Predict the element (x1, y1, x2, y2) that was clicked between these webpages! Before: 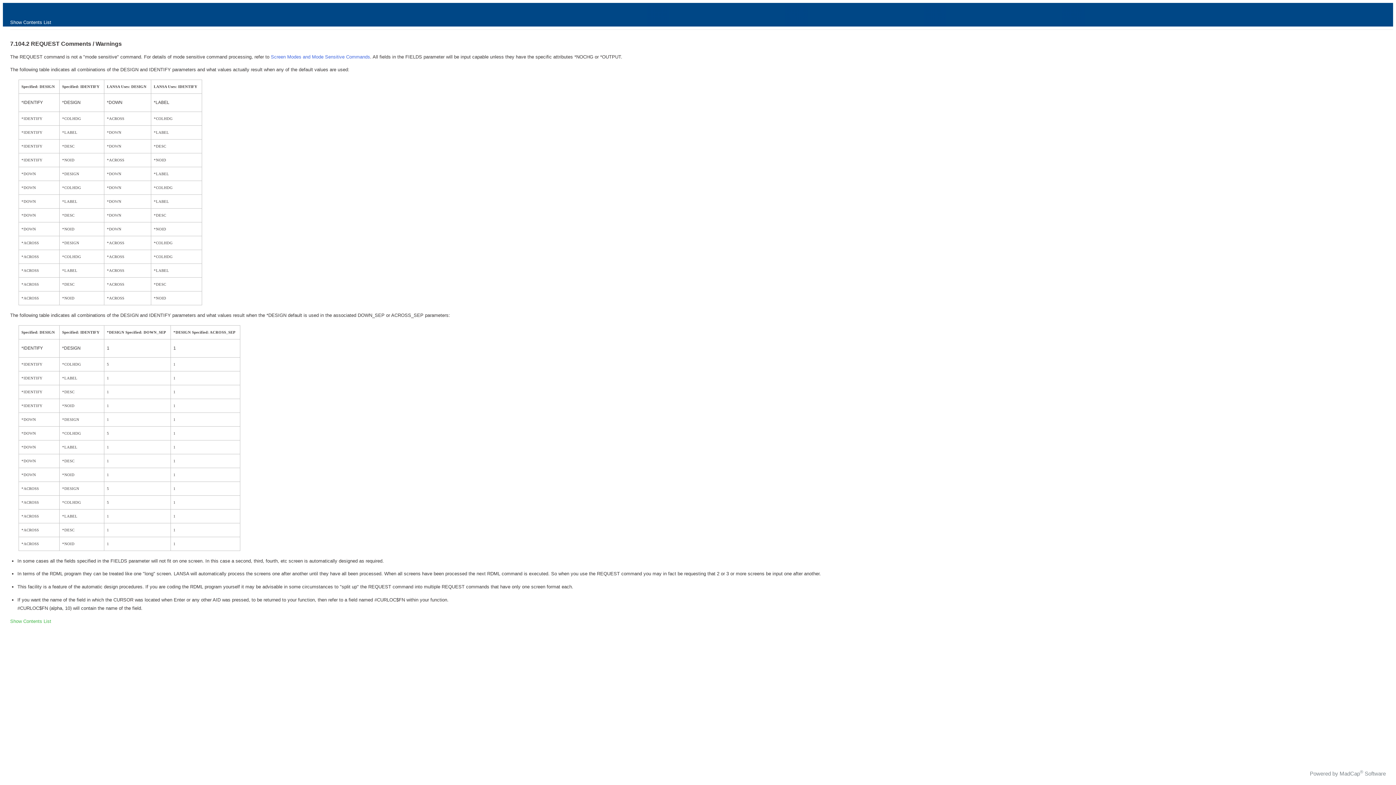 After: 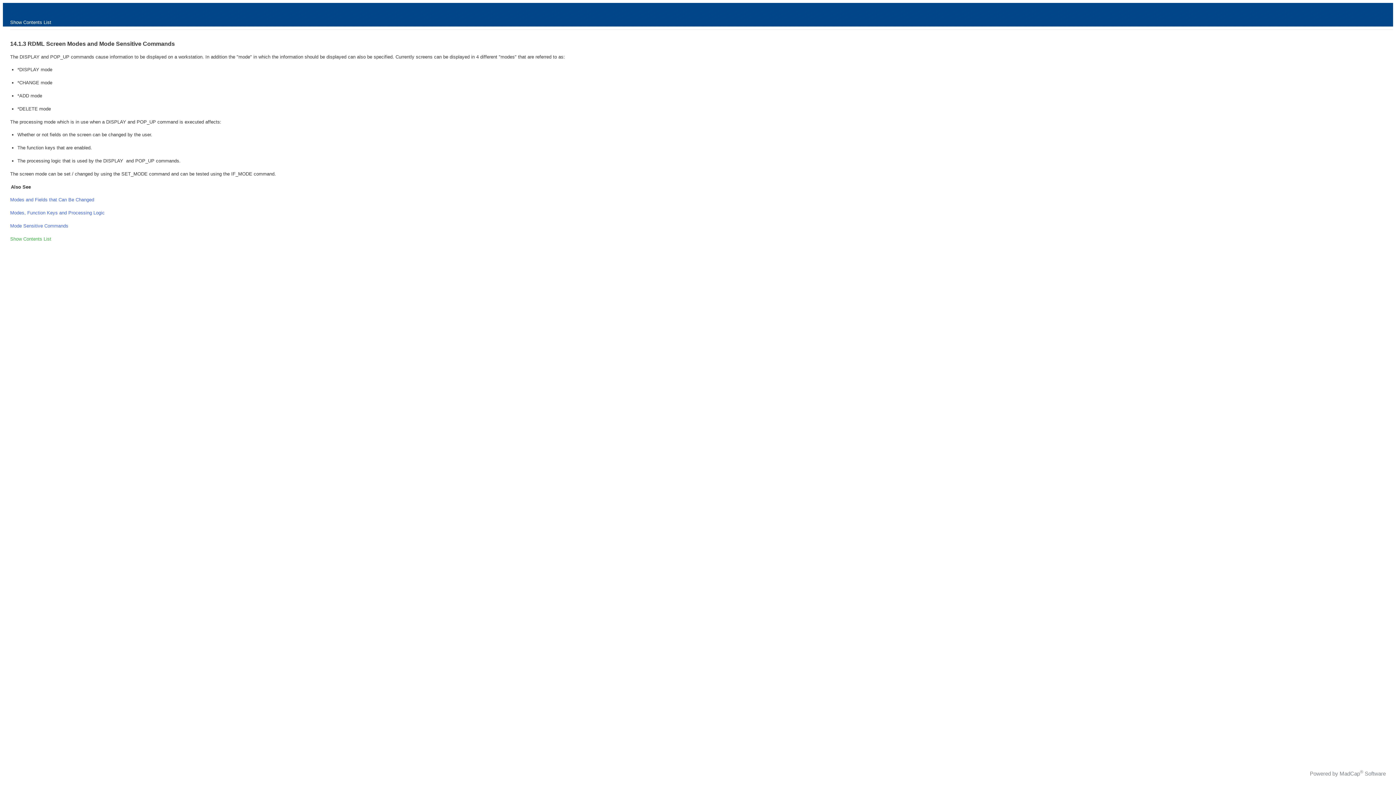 Action: label: Screen Modes and Mode Sensitive Commands bbox: (270, 54, 370, 59)